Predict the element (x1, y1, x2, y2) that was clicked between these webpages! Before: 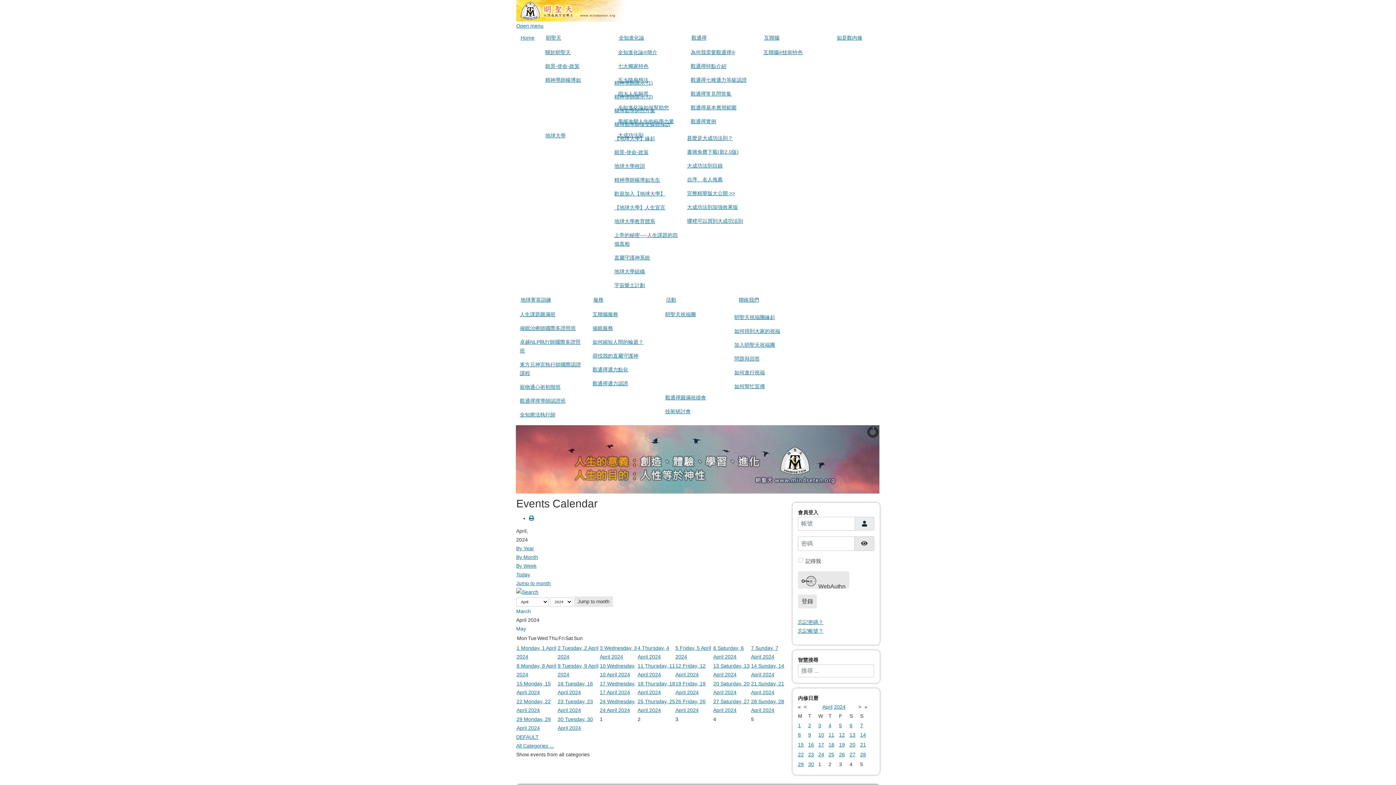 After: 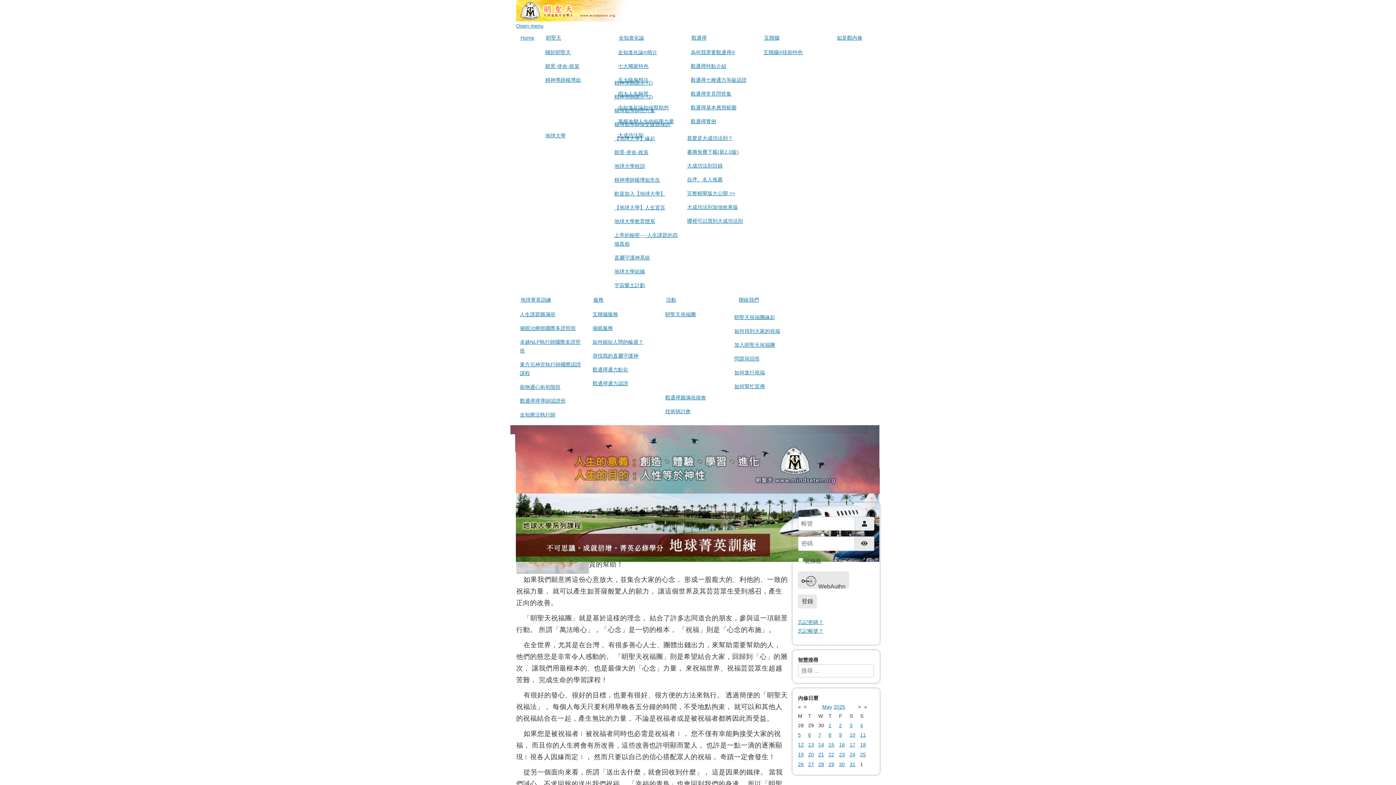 Action: label: 眀聖天祝福團緣起 bbox: (730, 310, 803, 324)